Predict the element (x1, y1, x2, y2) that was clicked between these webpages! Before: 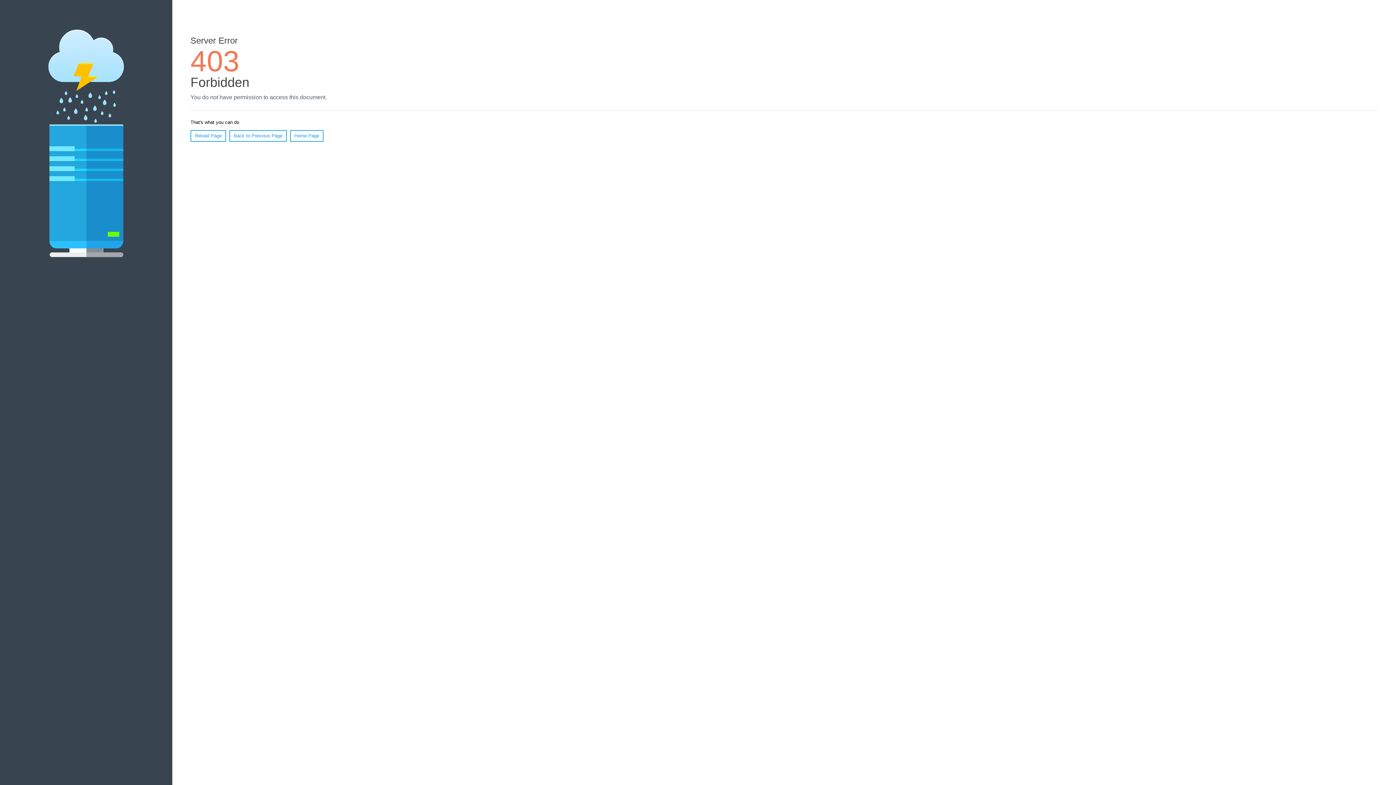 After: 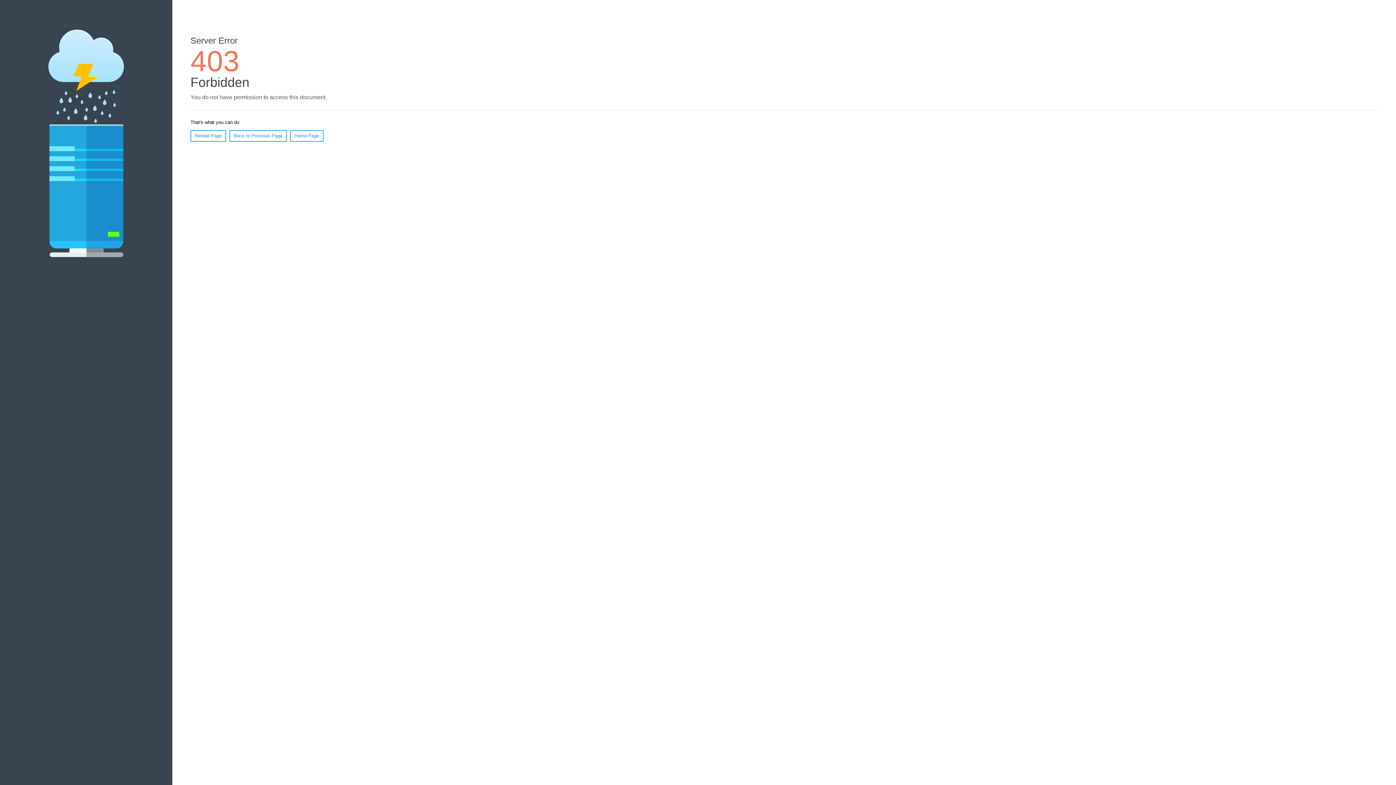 Action: label: Home Page bbox: (290, 130, 323, 141)